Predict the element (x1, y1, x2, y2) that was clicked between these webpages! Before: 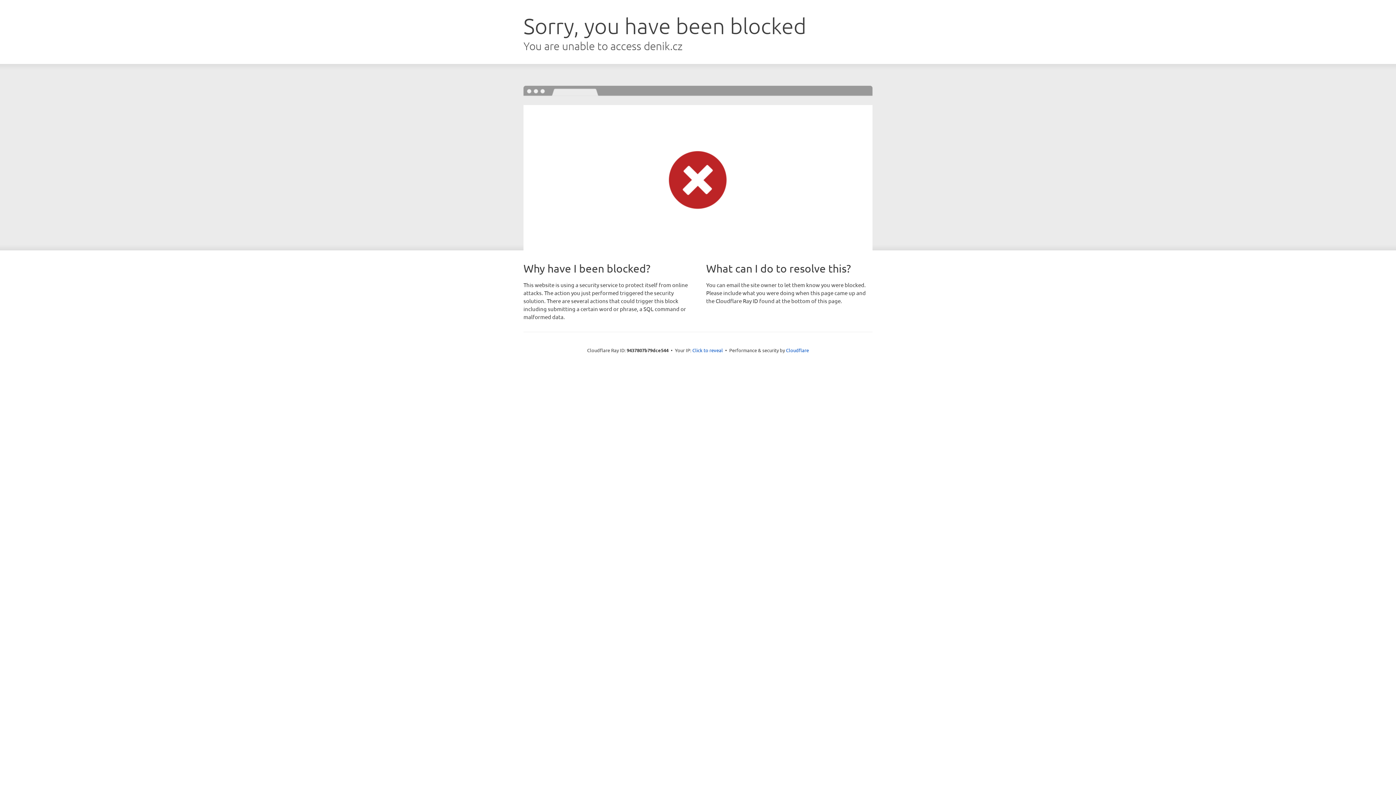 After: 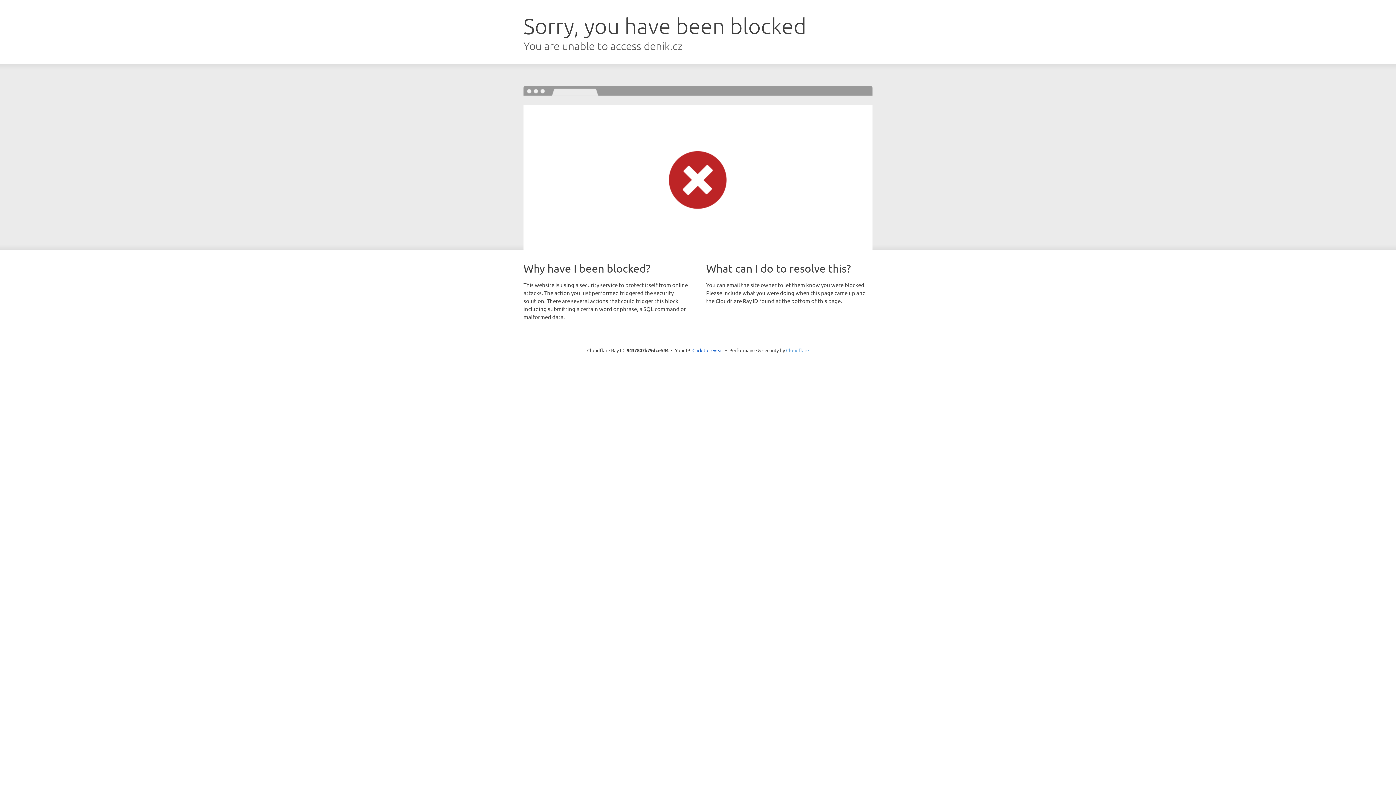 Action: label: Cloudflare bbox: (786, 347, 809, 353)